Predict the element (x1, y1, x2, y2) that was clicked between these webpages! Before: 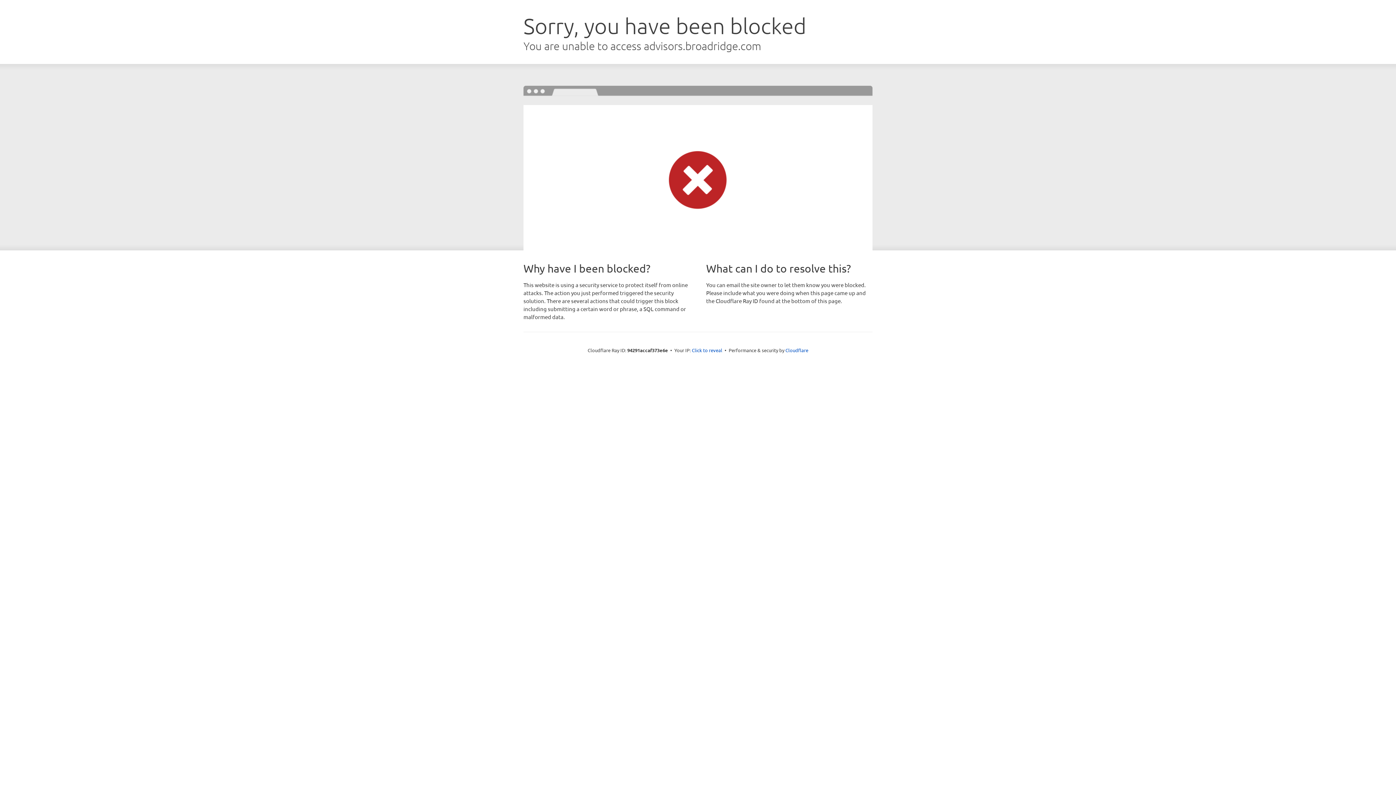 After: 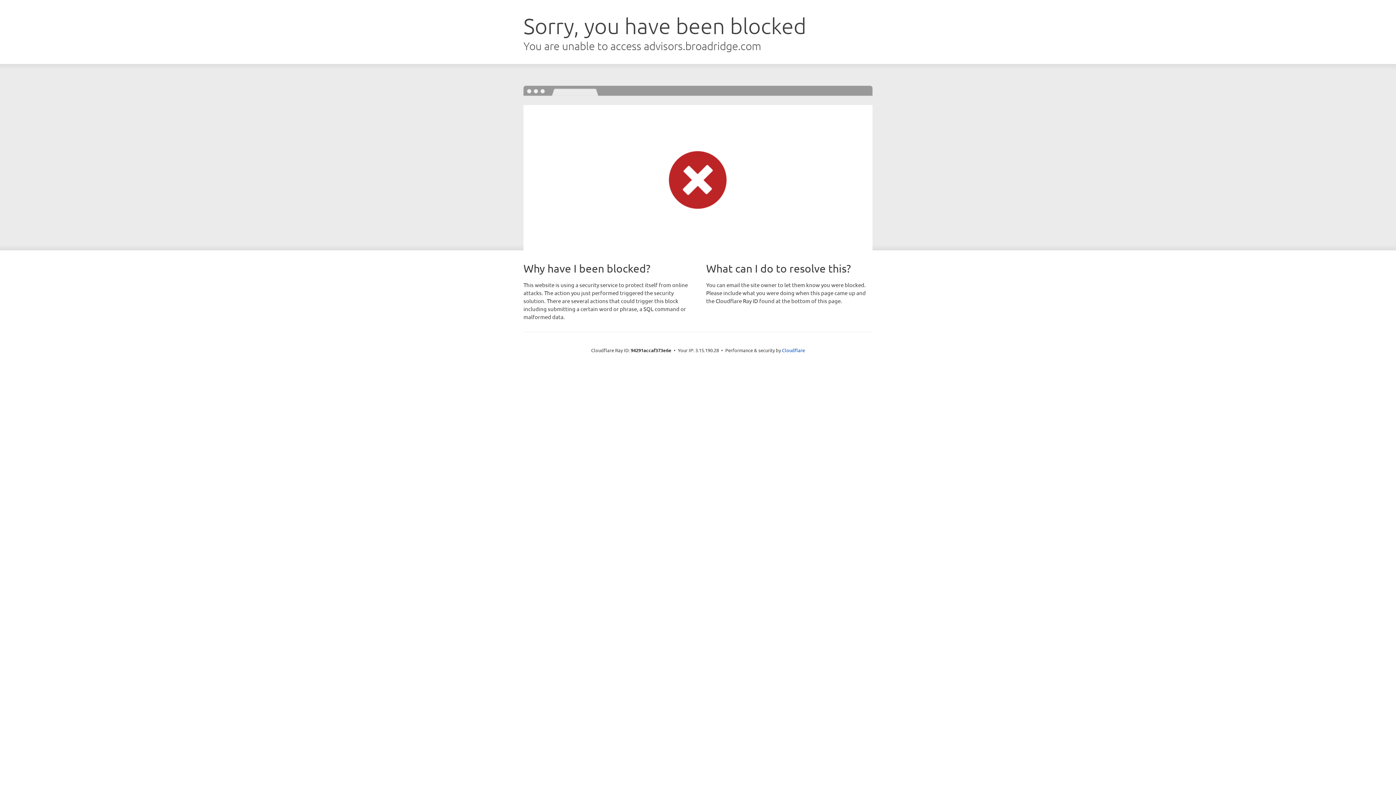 Action: bbox: (692, 346, 722, 353) label: Click to reveal